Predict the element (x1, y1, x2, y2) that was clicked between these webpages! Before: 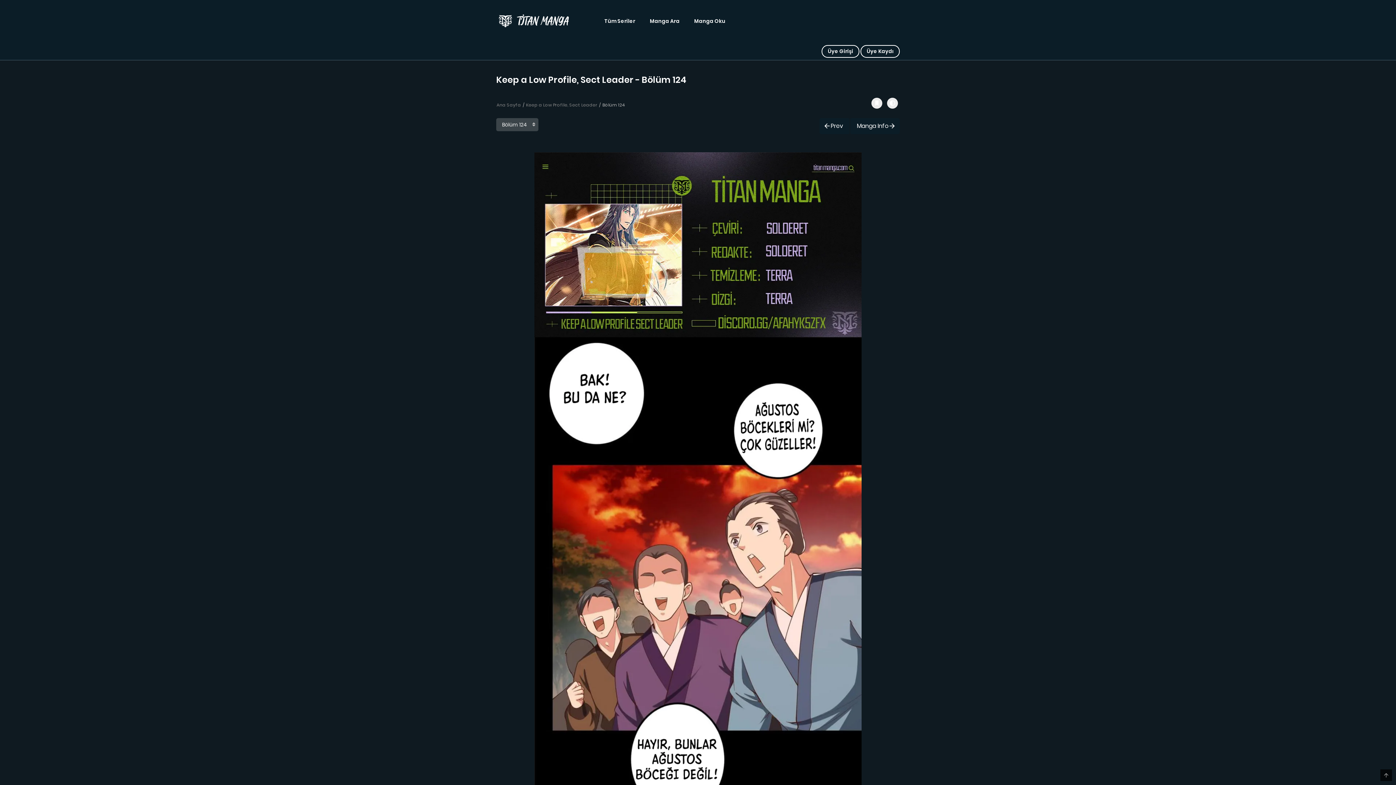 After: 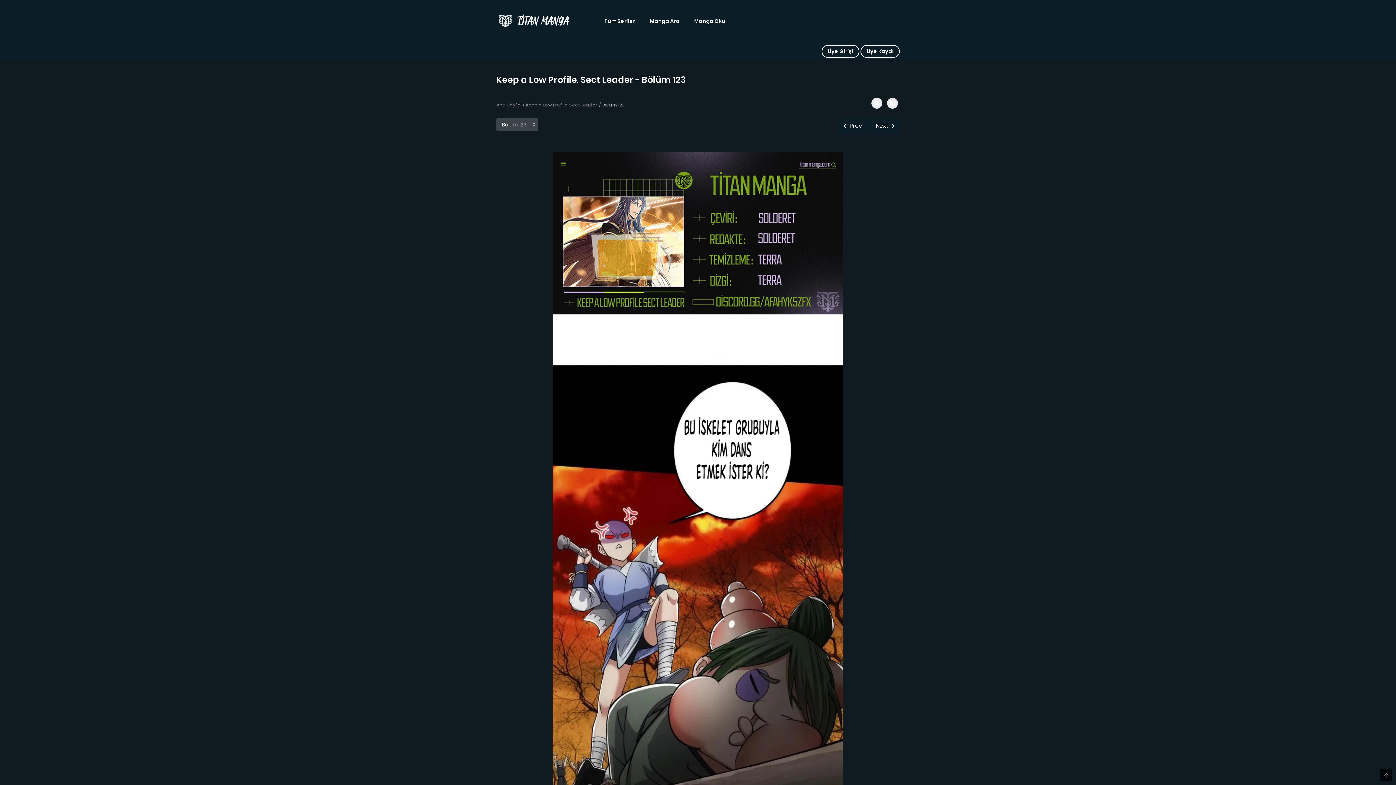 Action: label: Prev bbox: (819, 118, 849, 134)